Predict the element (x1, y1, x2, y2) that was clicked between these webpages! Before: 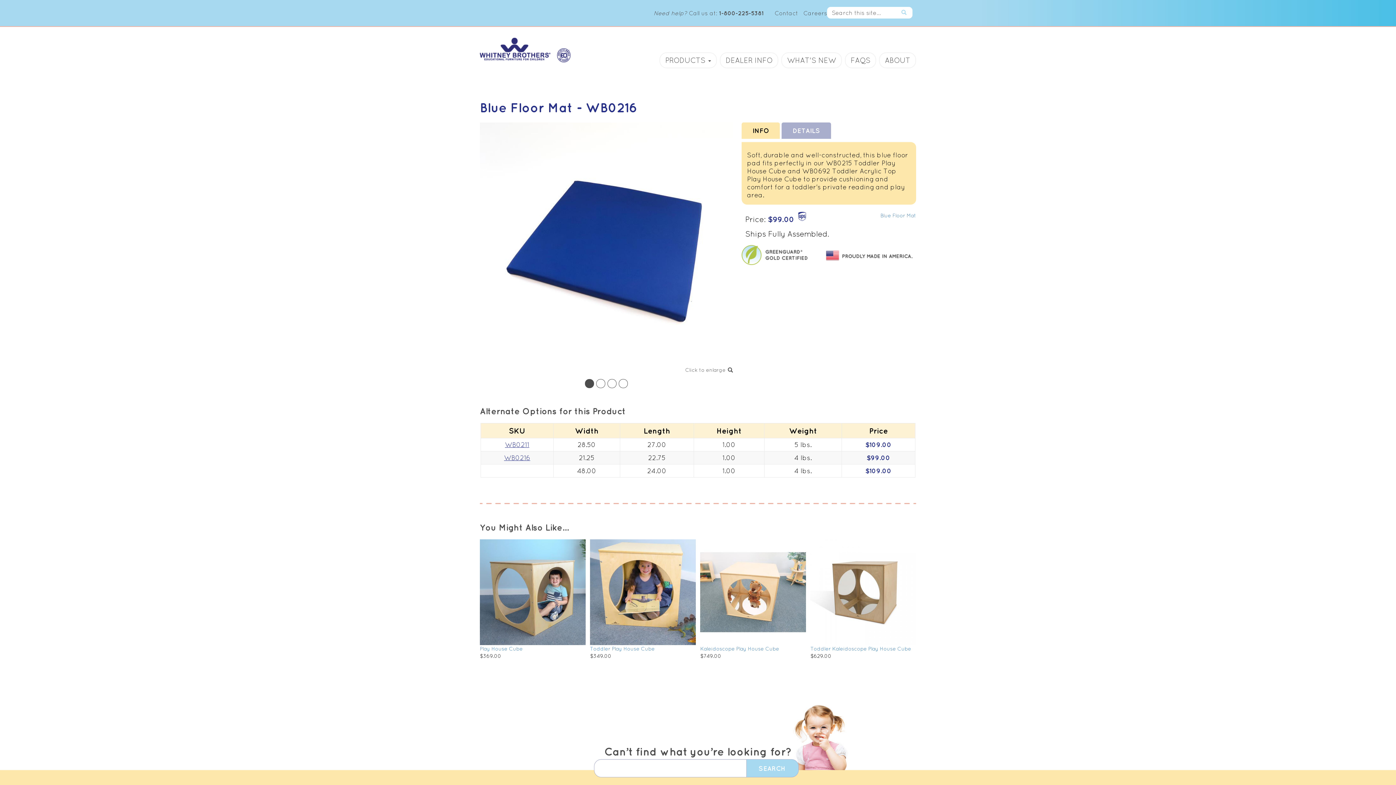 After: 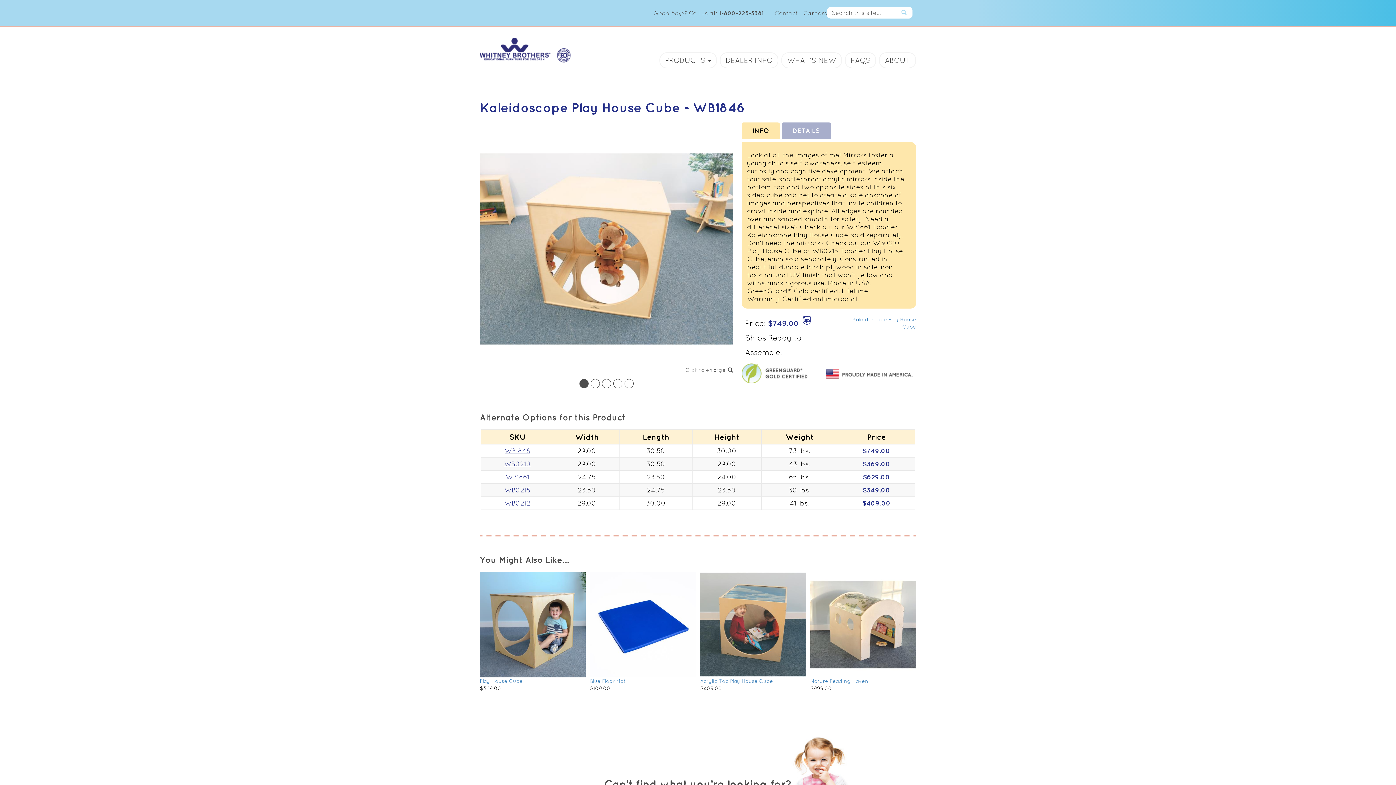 Action: bbox: (700, 539, 806, 645)